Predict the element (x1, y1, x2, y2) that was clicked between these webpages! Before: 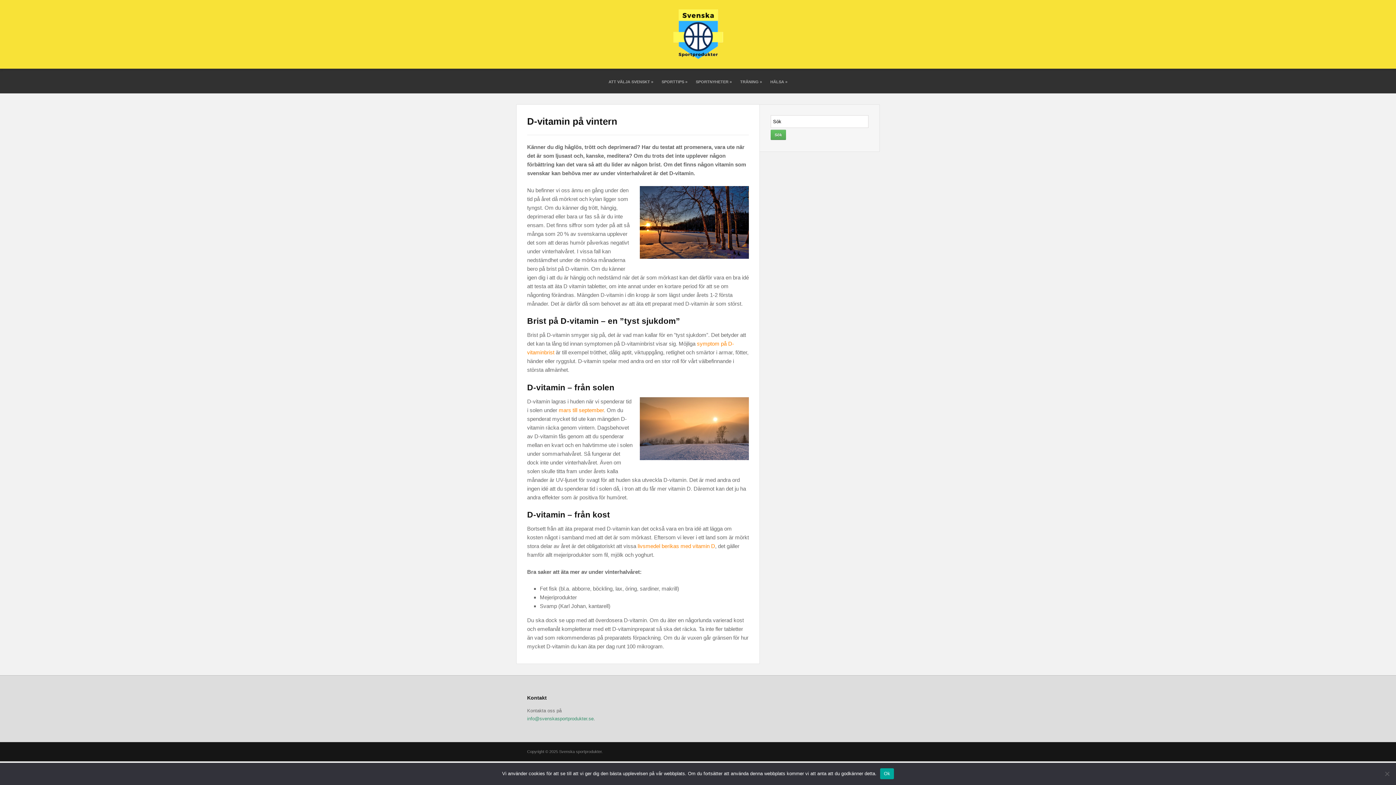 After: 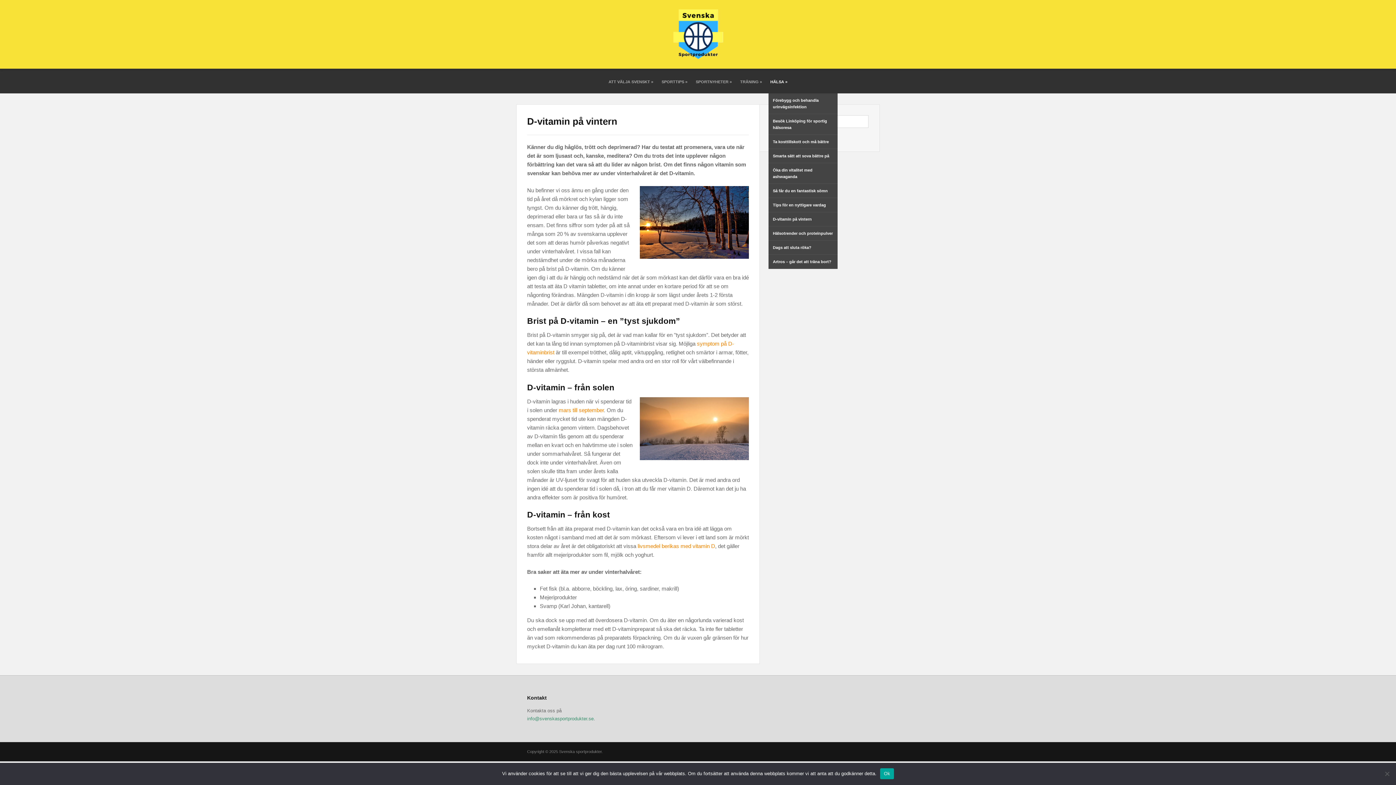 Action: bbox: (768, 76, 789, 87) label: HÄLSA »